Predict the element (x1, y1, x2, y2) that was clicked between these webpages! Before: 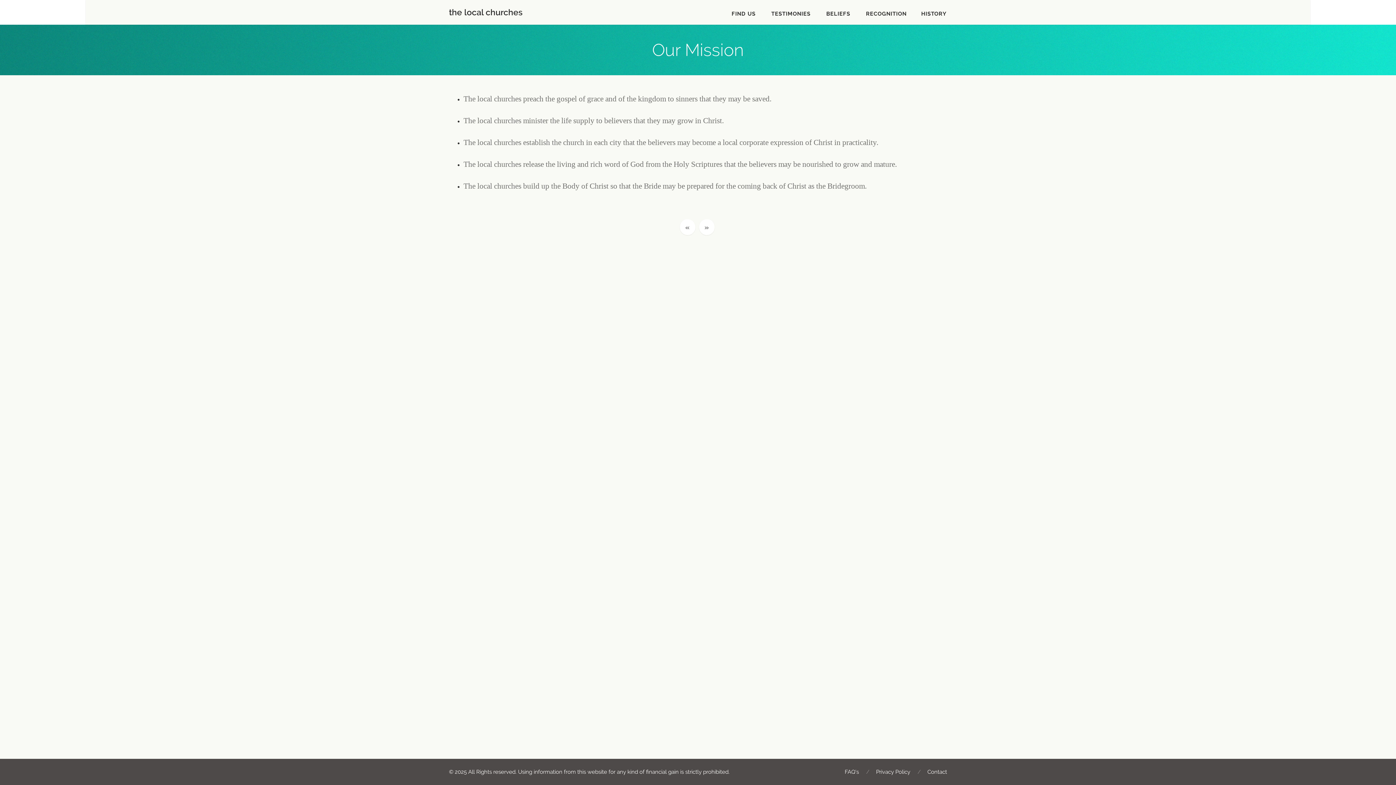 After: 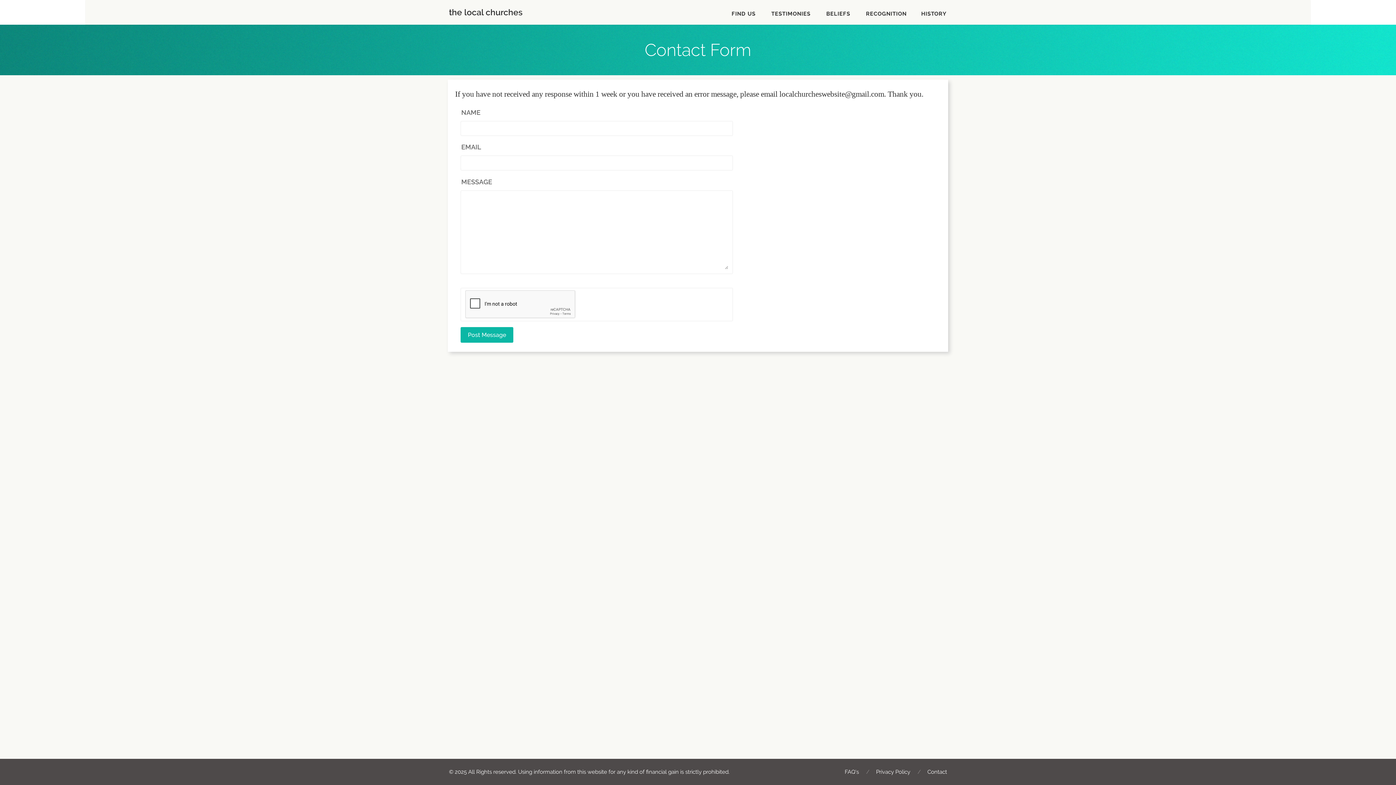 Action: bbox: (927, 769, 947, 776) label: Contact